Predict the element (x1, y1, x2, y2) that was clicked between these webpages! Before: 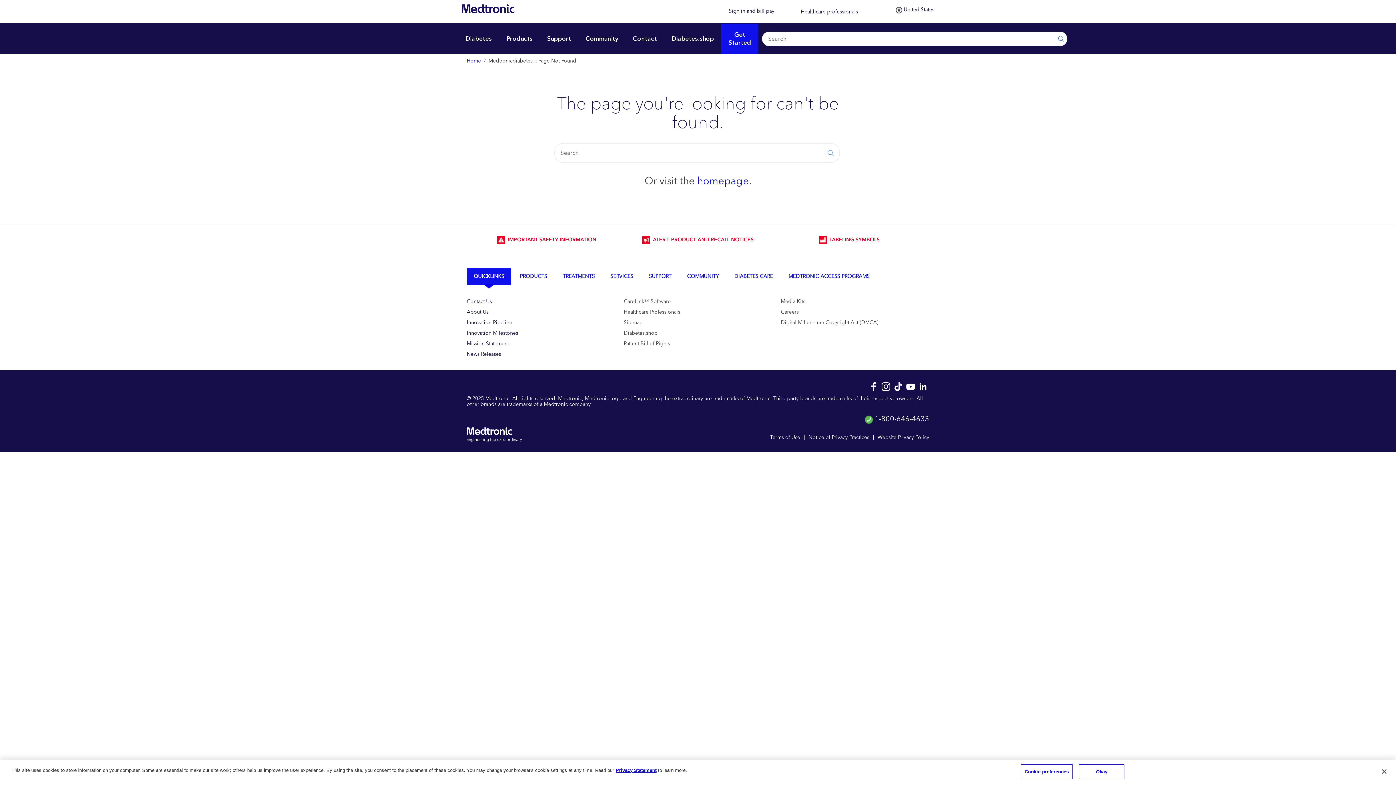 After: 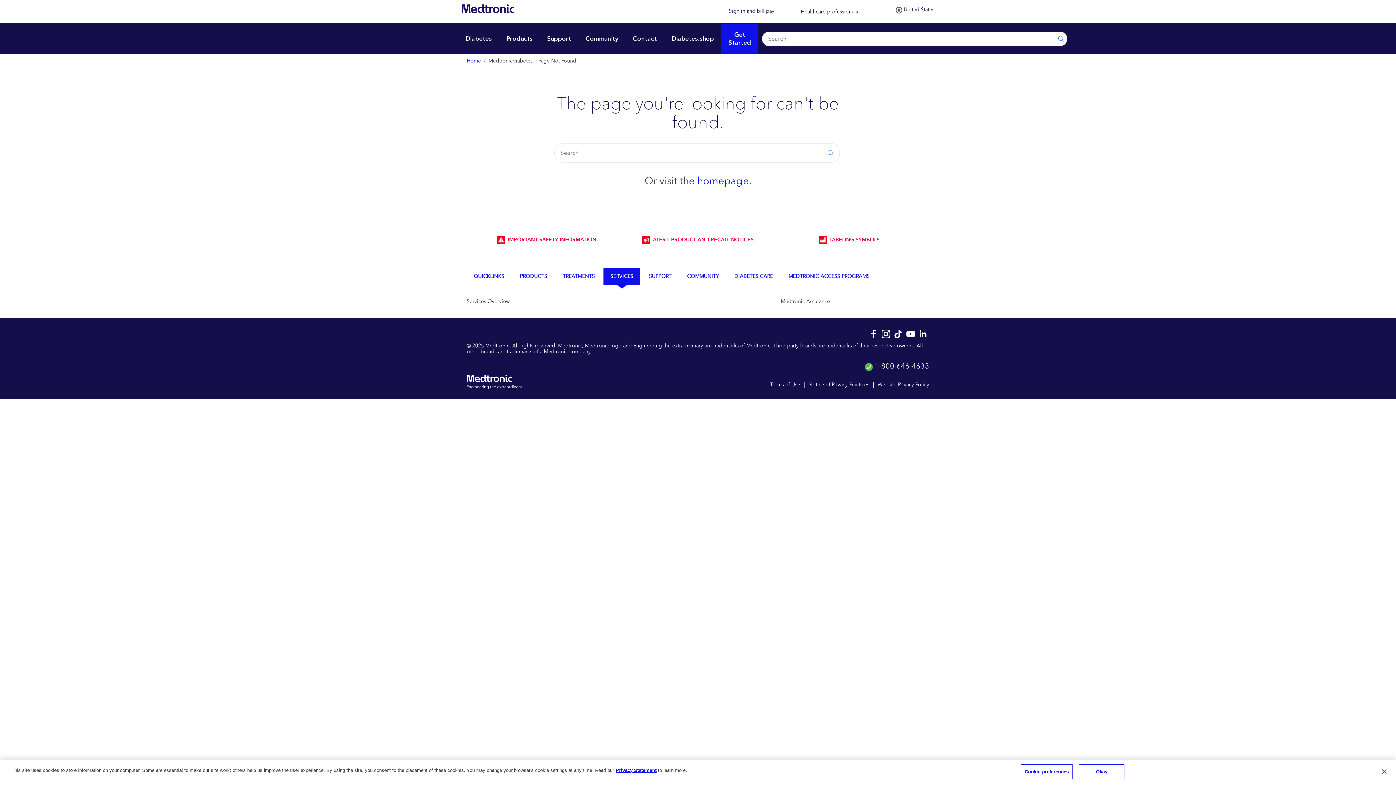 Action: label: SERVICES bbox: (603, 268, 640, 285)